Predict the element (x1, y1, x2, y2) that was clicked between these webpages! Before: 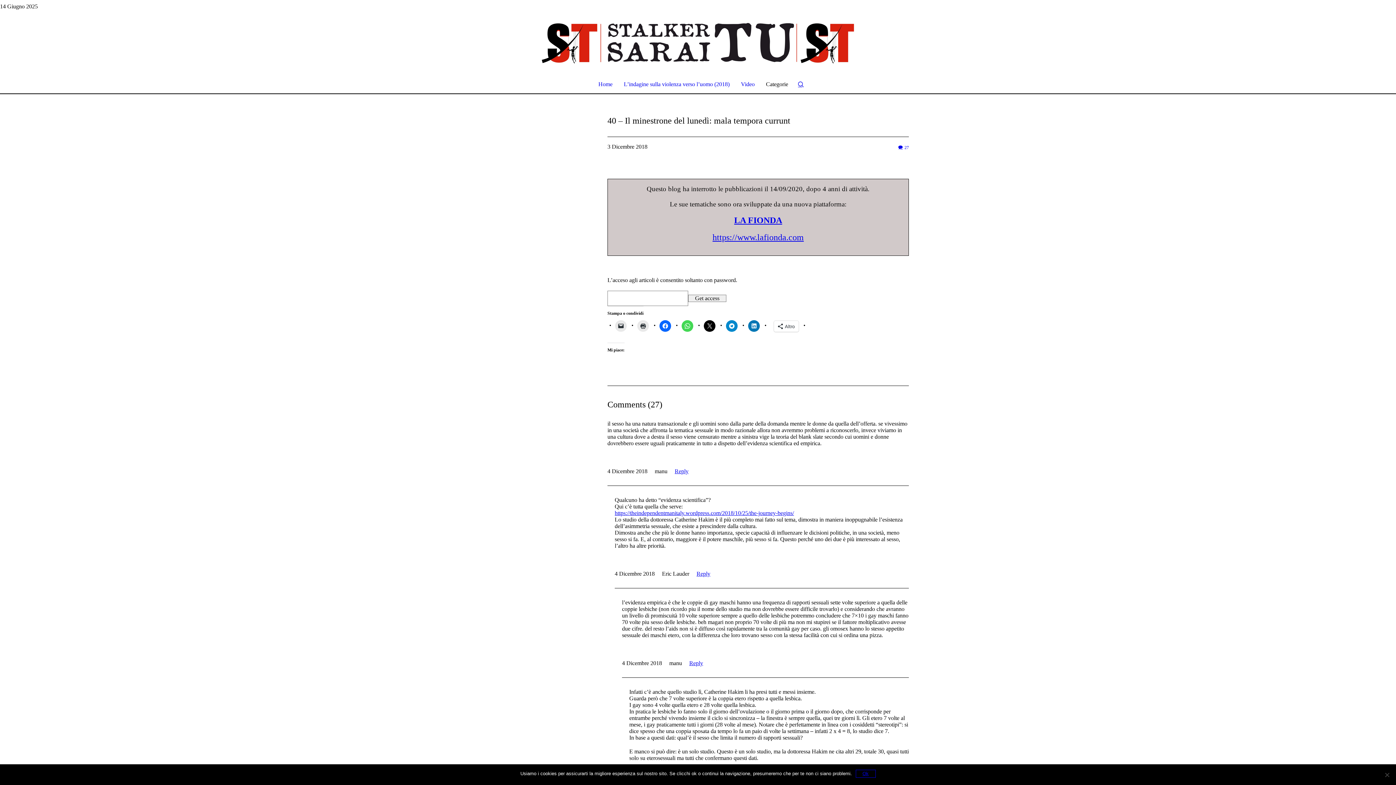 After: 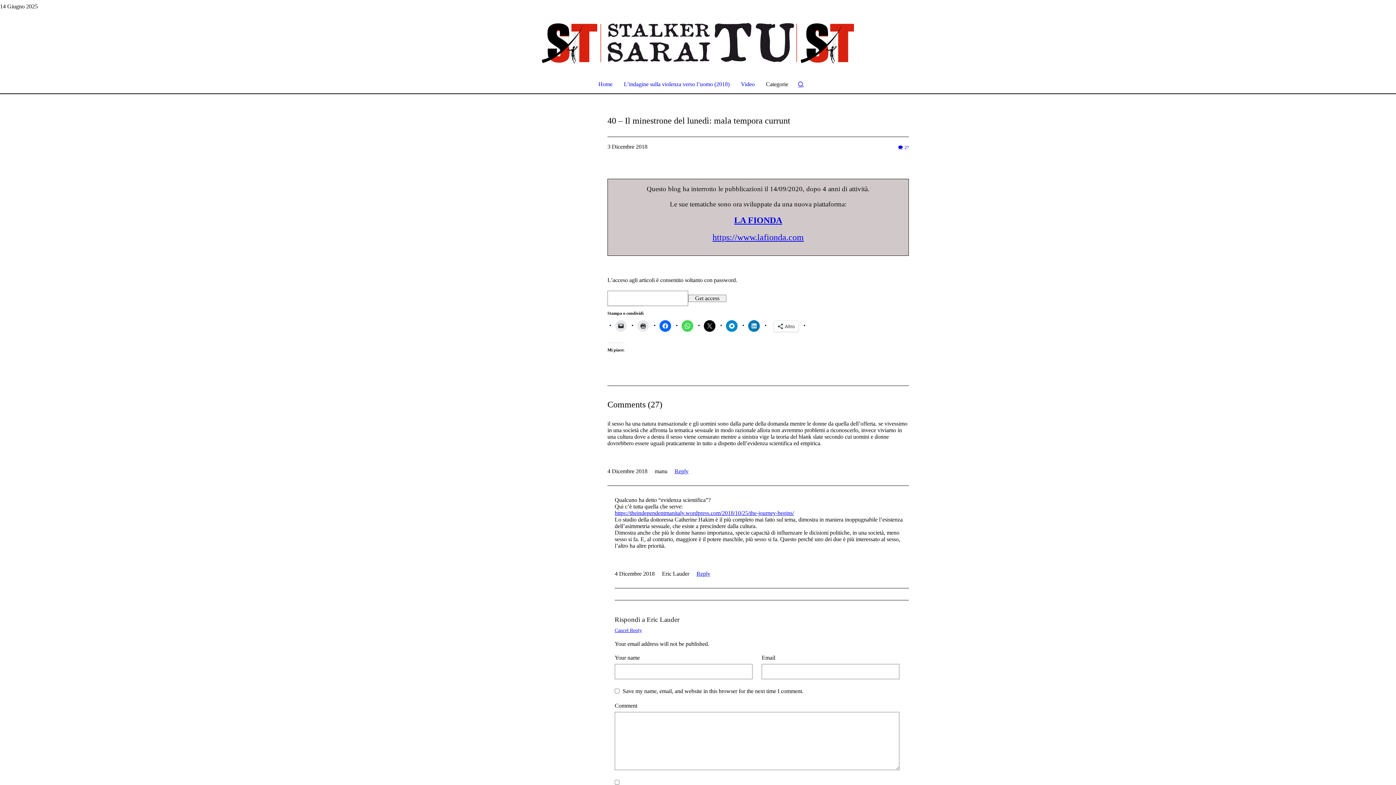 Action: bbox: (696, 571, 710, 577) label: Rispondi a Eric Lauder